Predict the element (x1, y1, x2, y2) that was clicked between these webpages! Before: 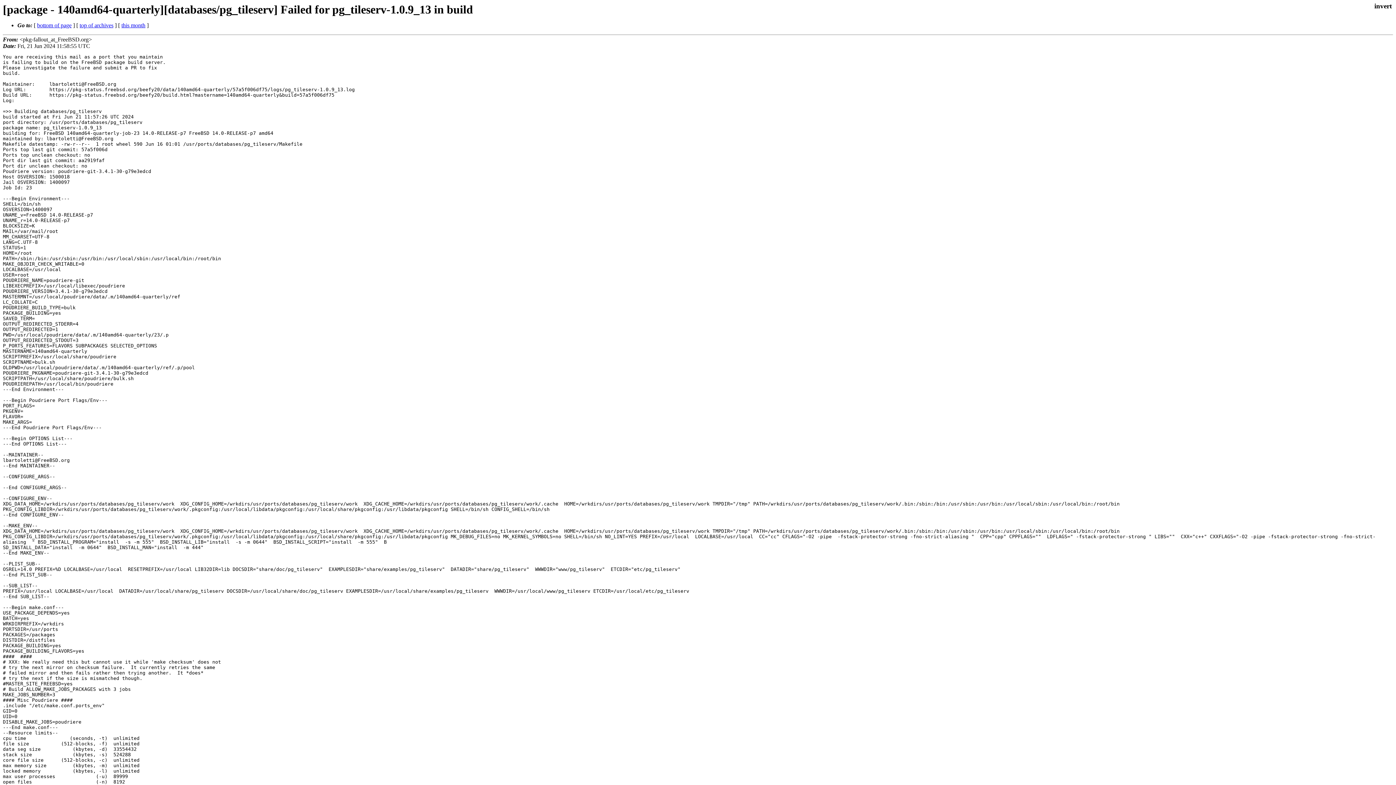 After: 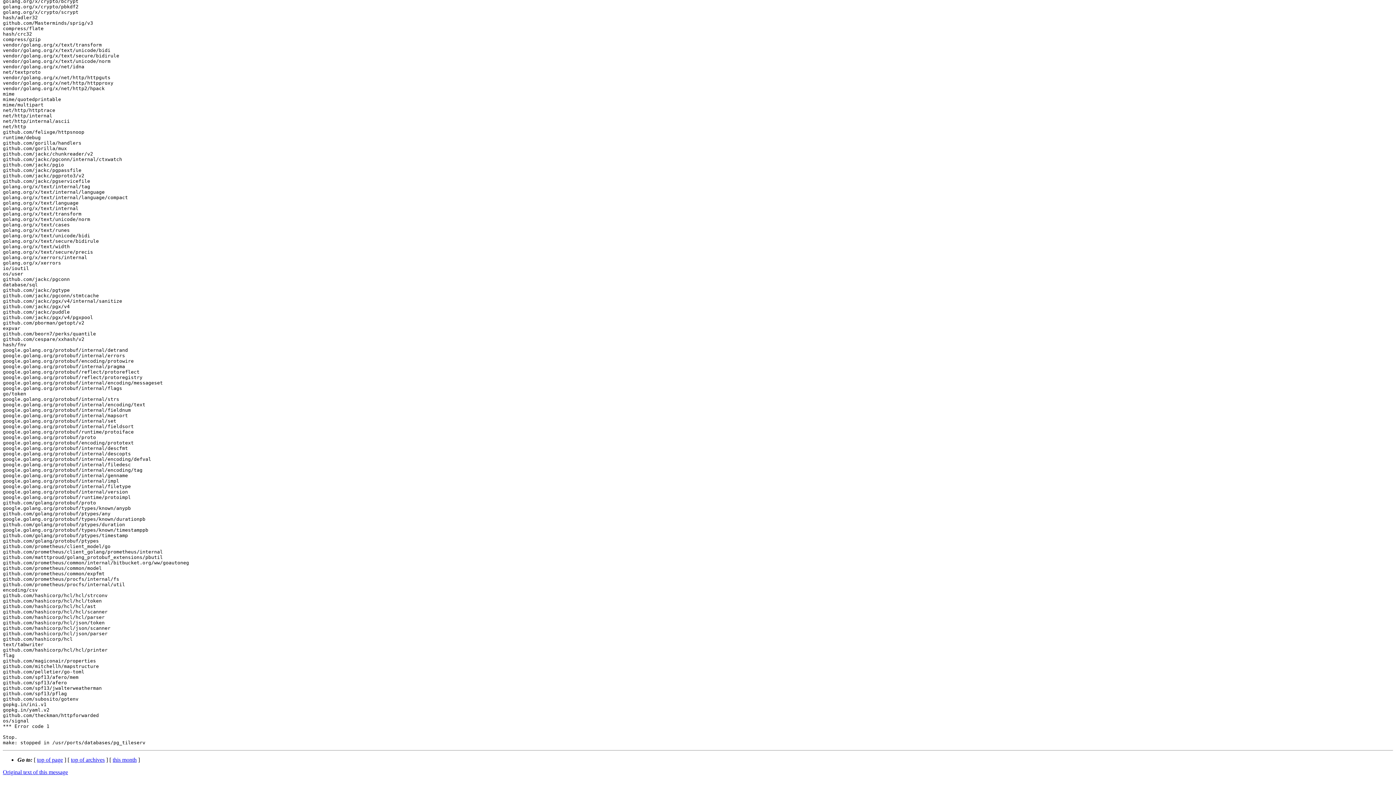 Action: bbox: (37, 22, 71, 28) label: bottom of page